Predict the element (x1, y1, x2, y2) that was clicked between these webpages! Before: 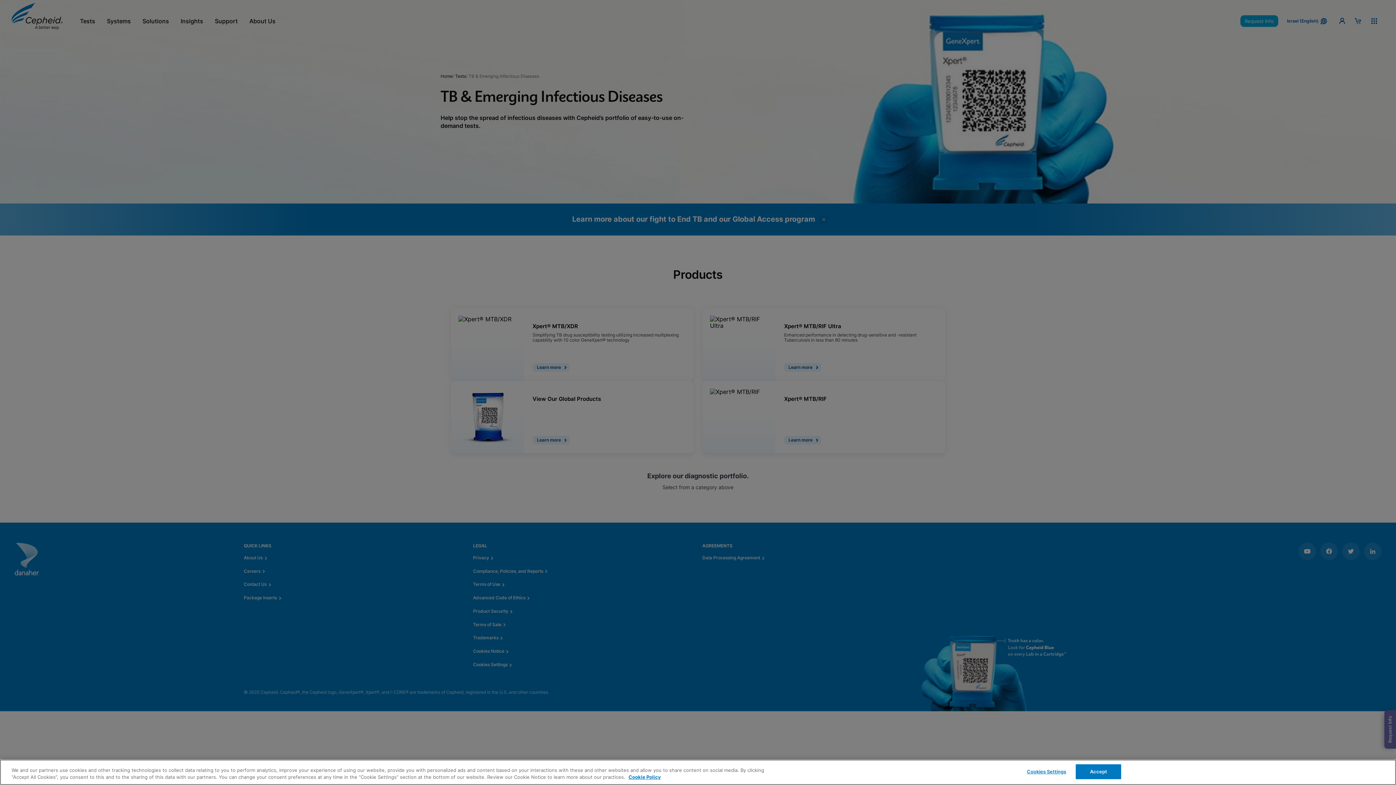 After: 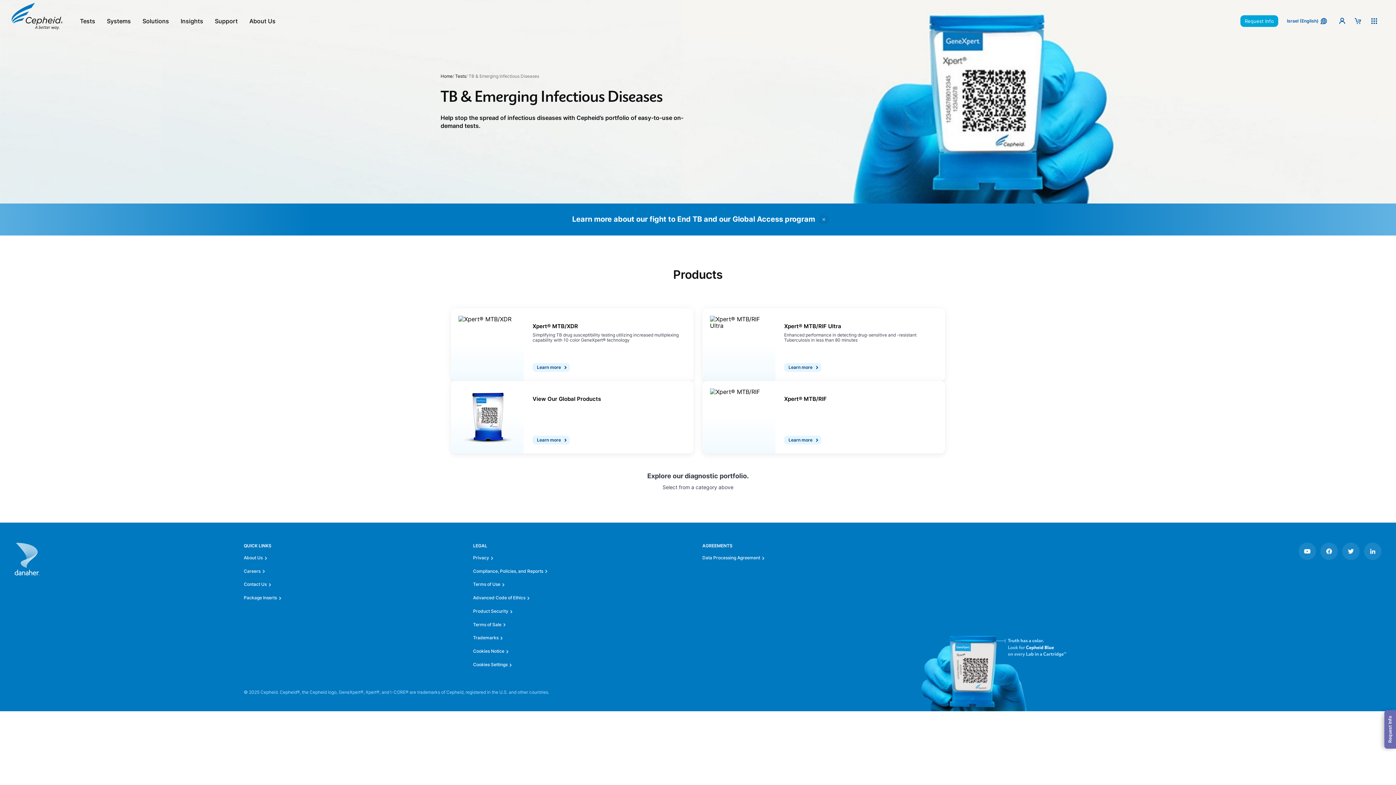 Action: bbox: (1076, 764, 1121, 779) label: Accept